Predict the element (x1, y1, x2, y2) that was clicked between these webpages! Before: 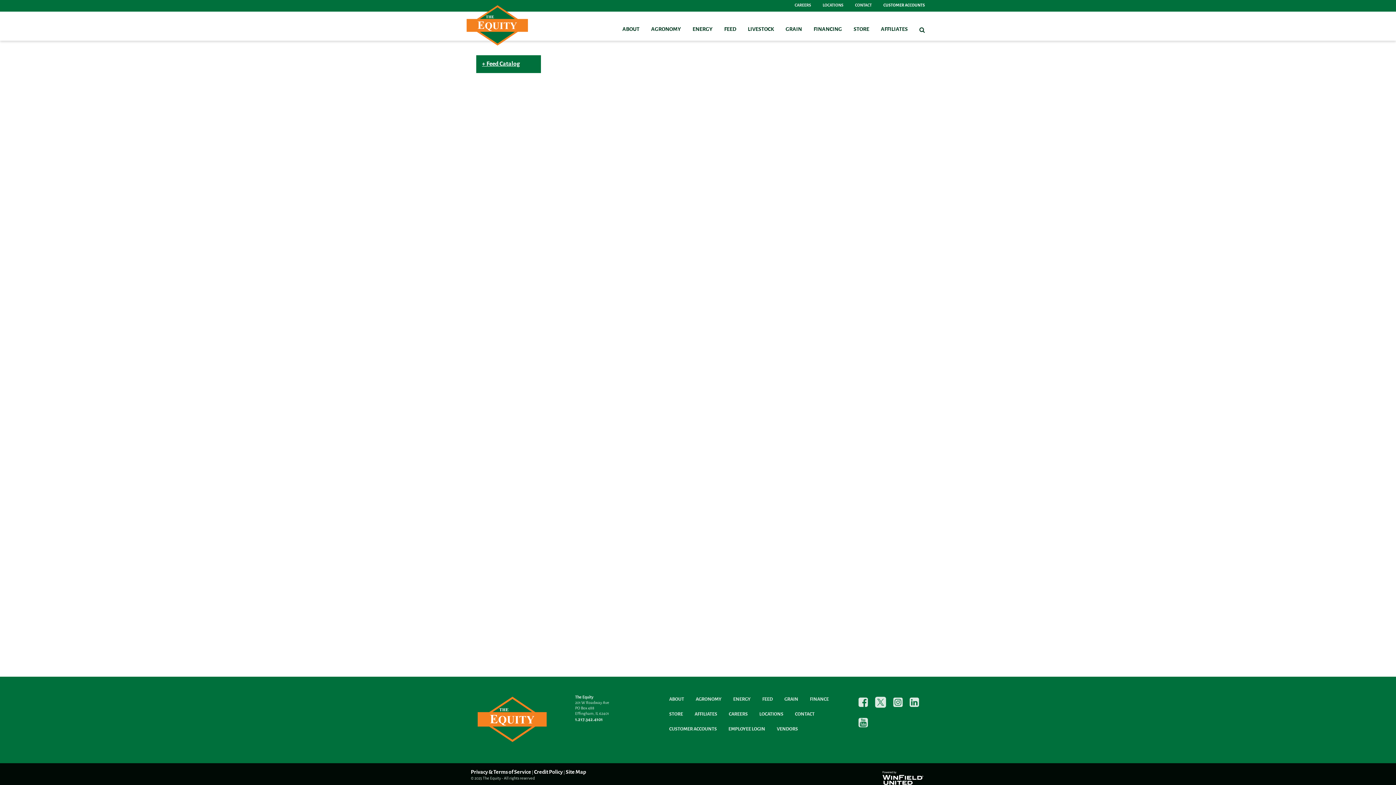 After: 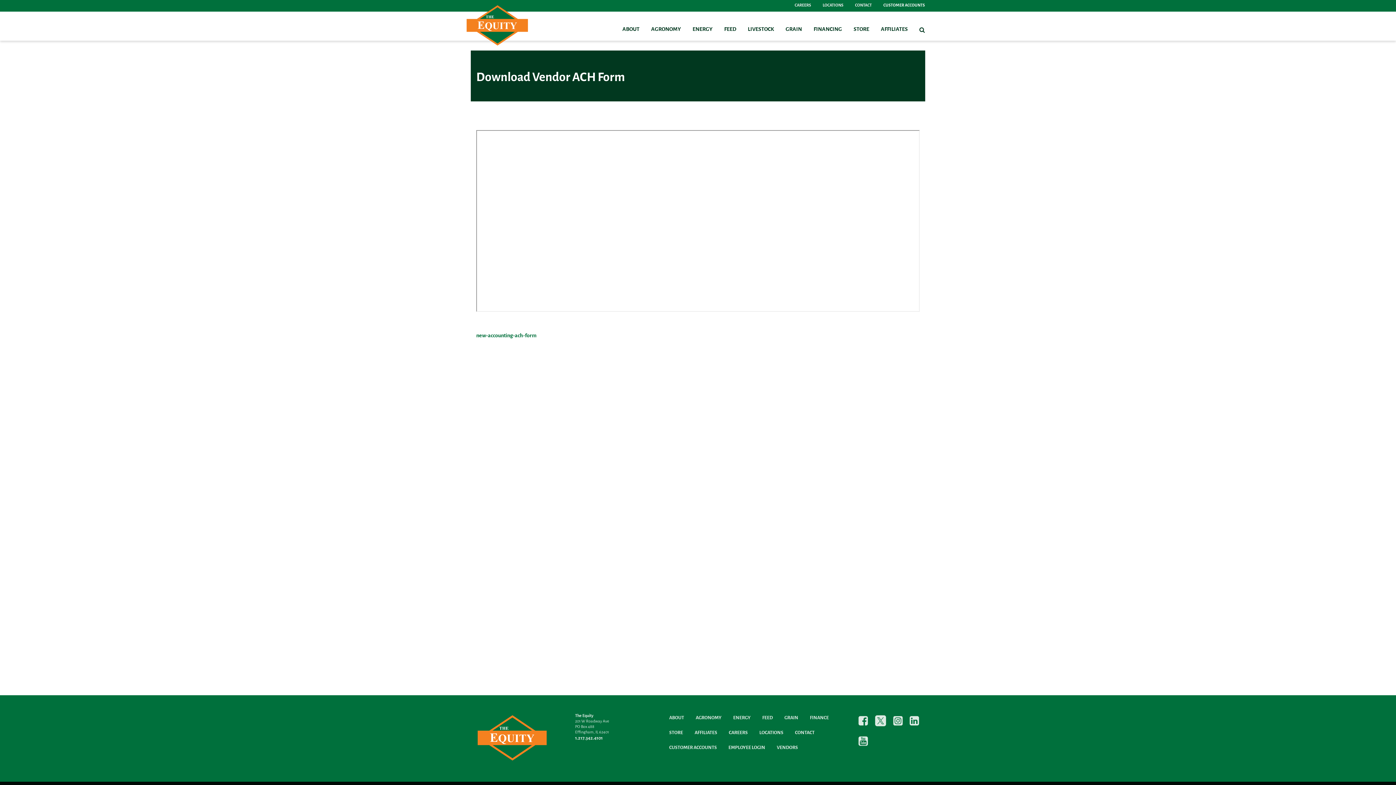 Action: label: VENDORS bbox: (777, 726, 798, 732)